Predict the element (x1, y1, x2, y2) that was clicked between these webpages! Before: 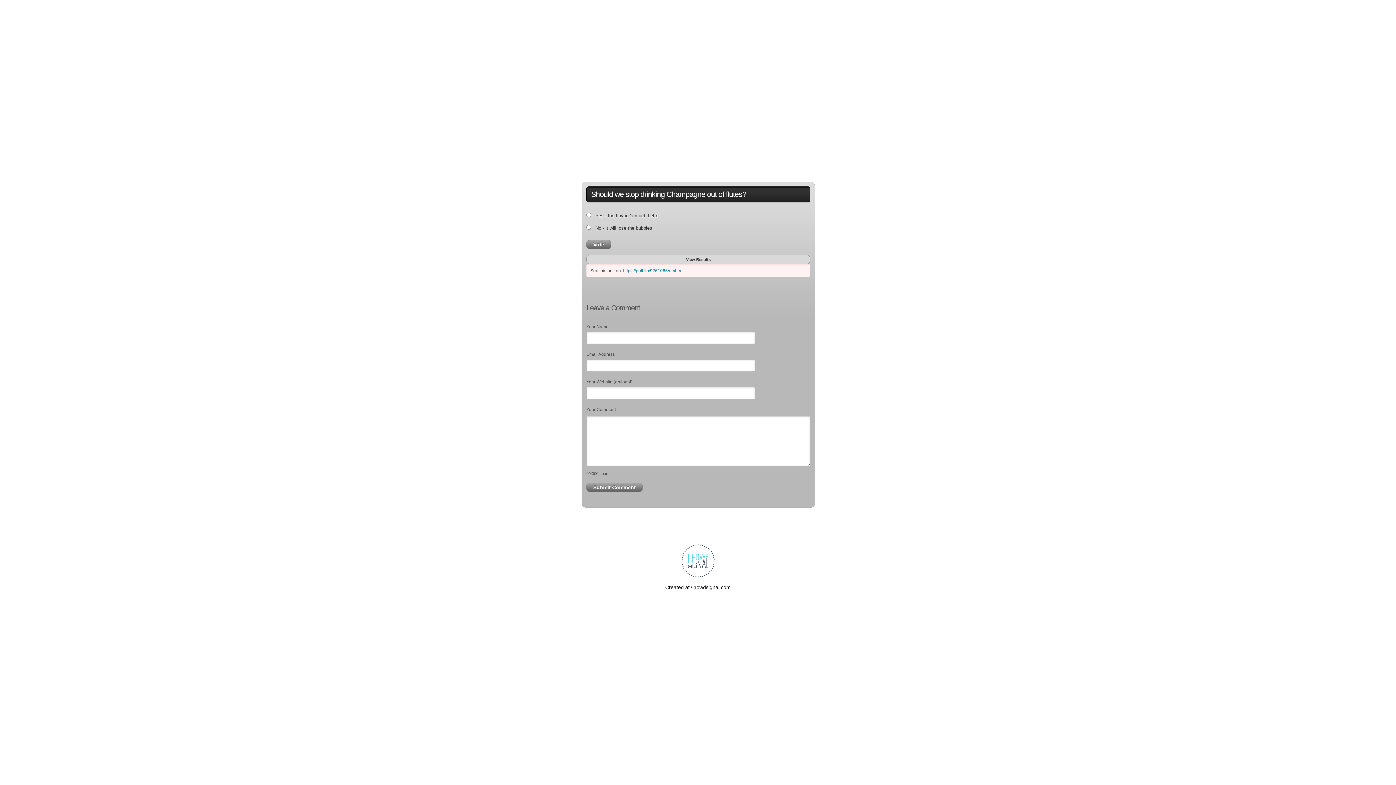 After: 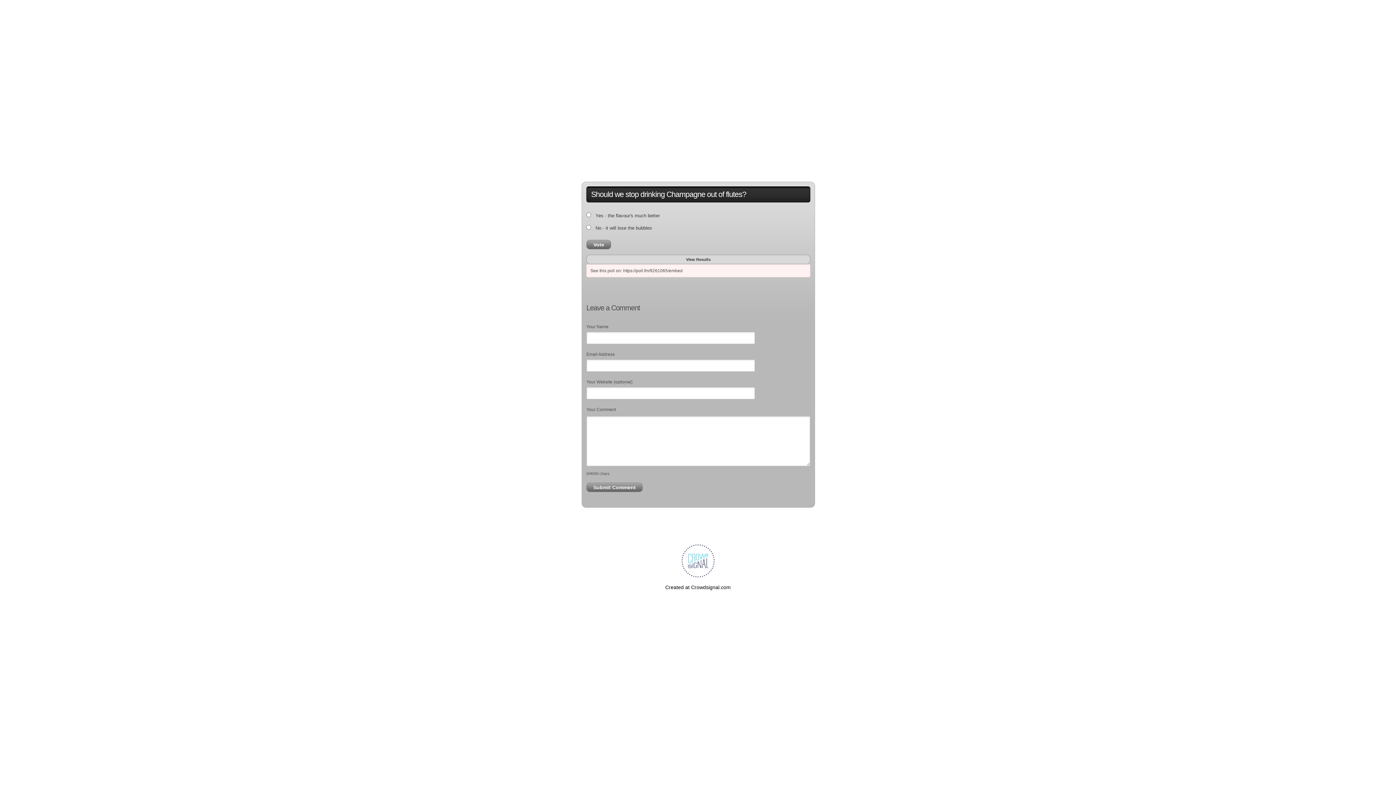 Action: label: https://poll.fm/9261065/embed bbox: (623, 268, 682, 273)